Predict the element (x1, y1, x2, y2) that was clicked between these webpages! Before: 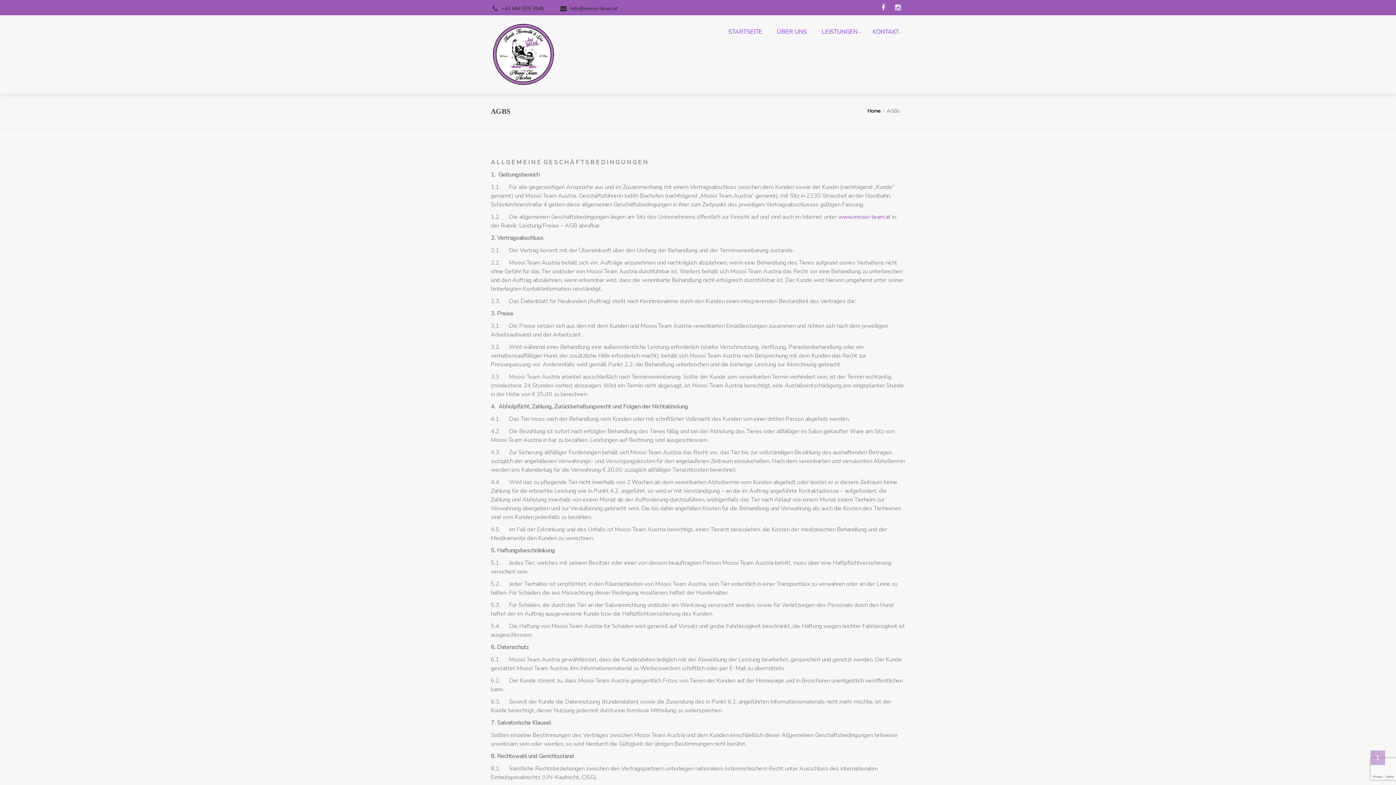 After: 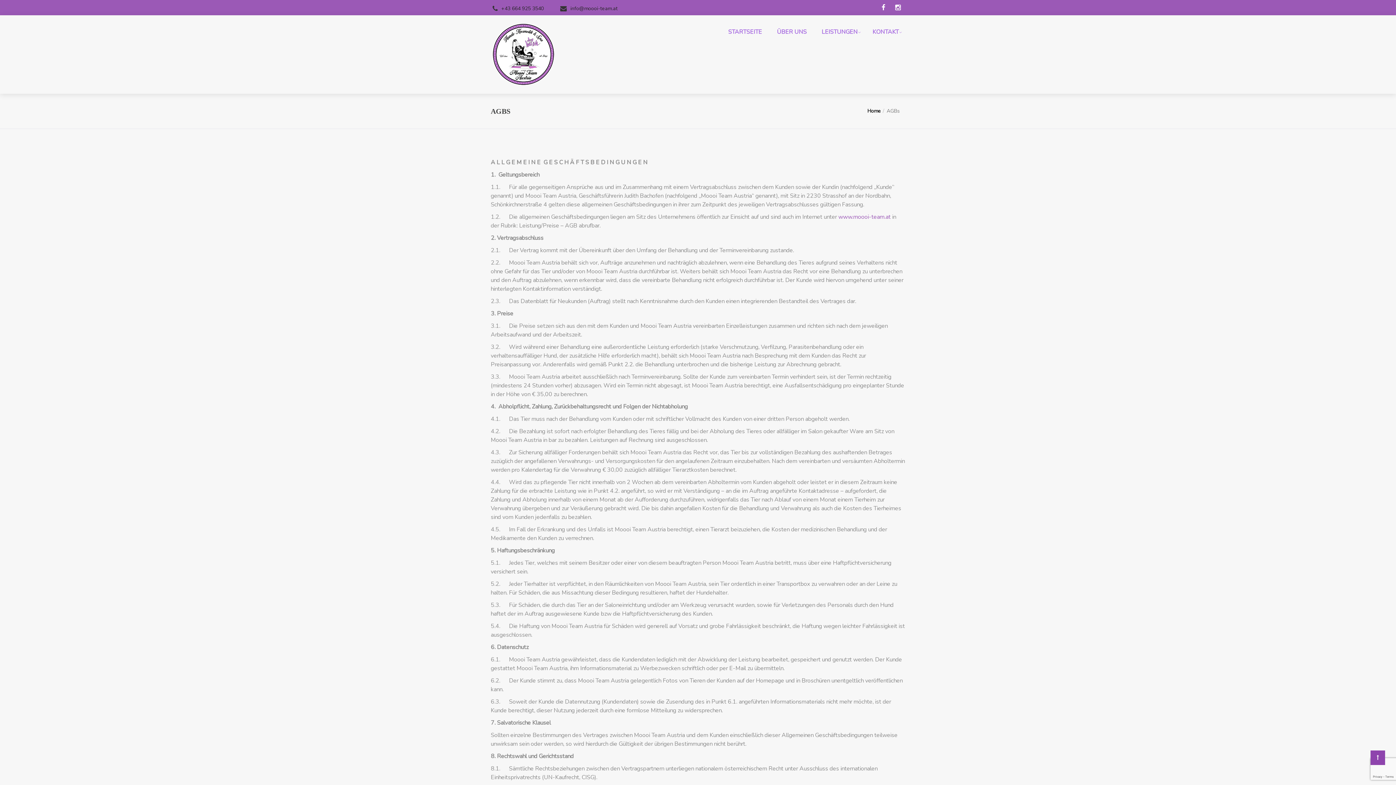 Action: bbox: (1370, 750, 1385, 765)